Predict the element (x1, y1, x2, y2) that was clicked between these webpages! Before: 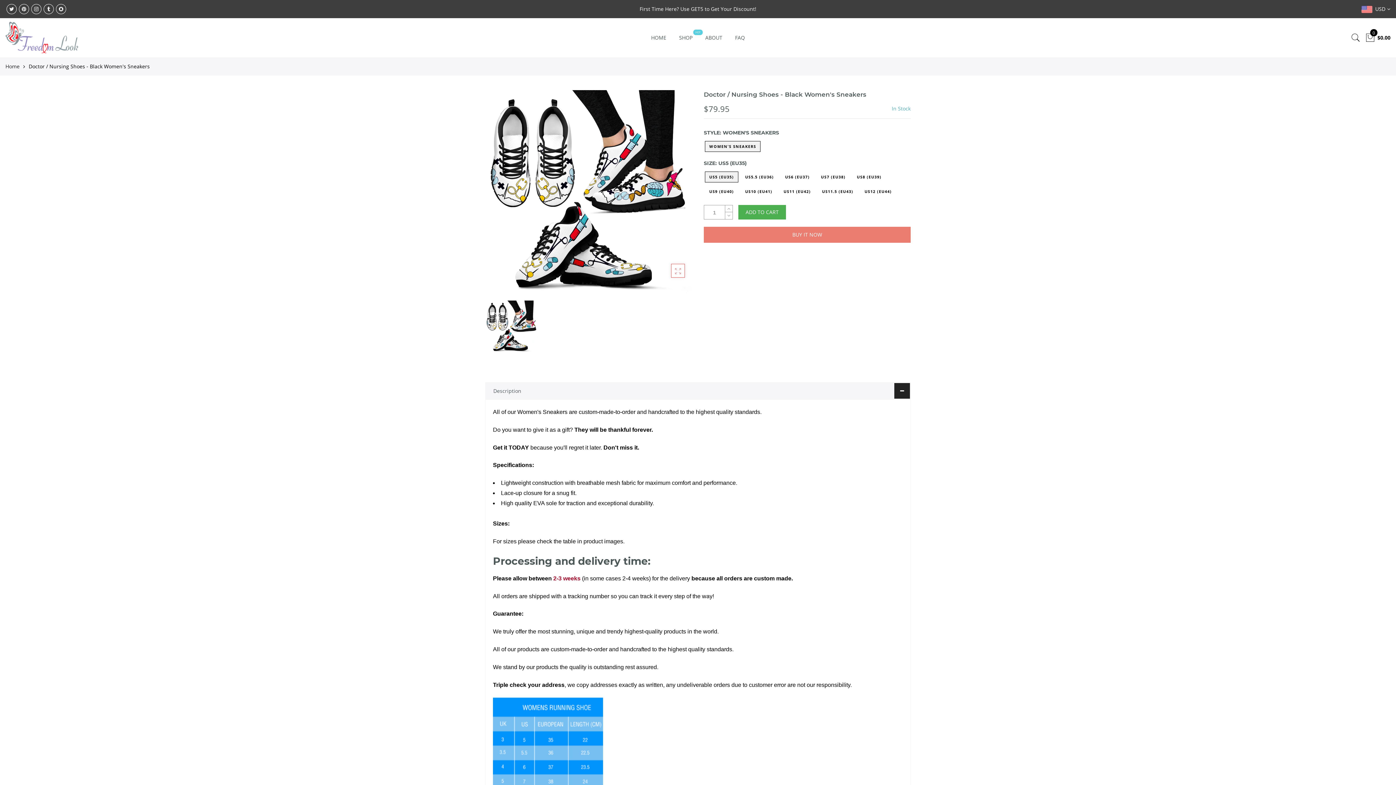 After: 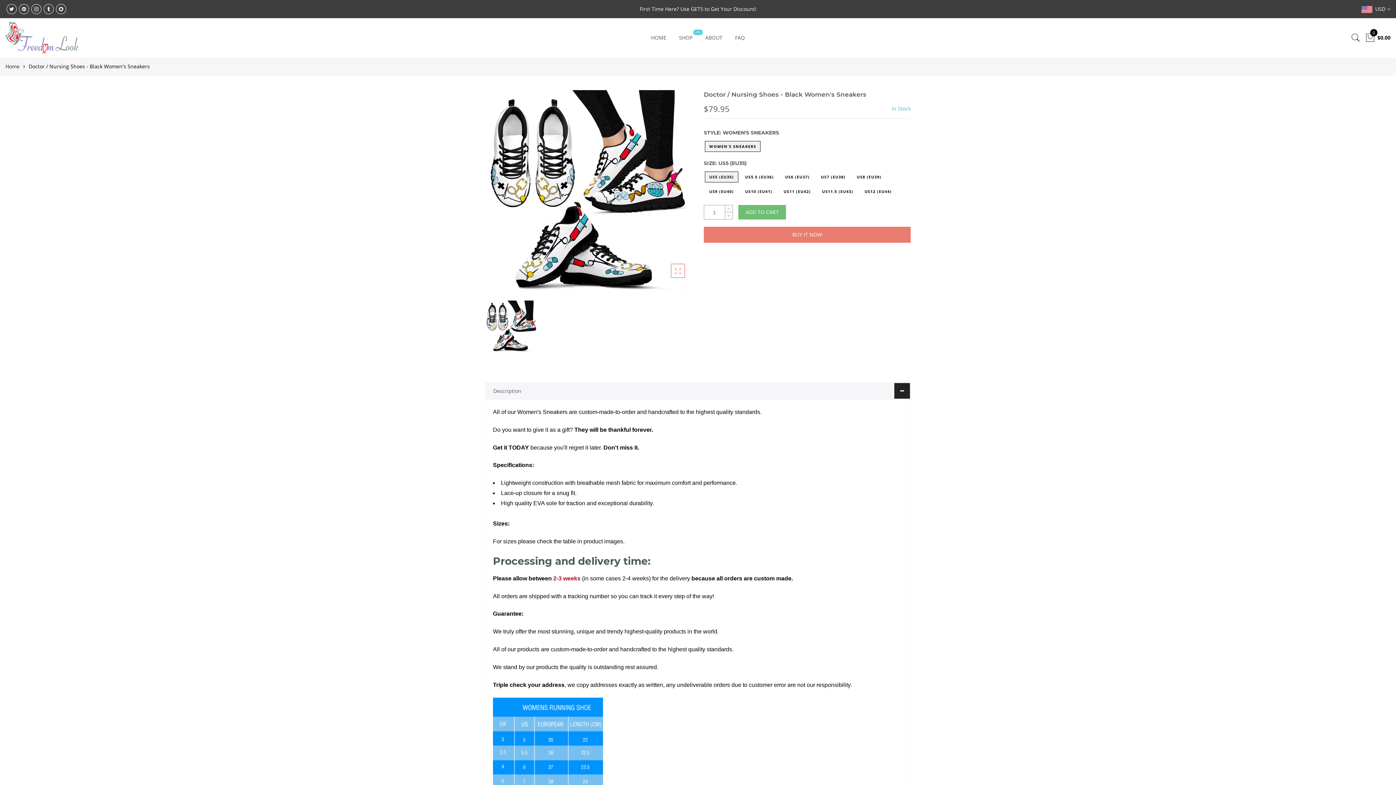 Action: label: ADD TO CART bbox: (738, 205, 786, 219)